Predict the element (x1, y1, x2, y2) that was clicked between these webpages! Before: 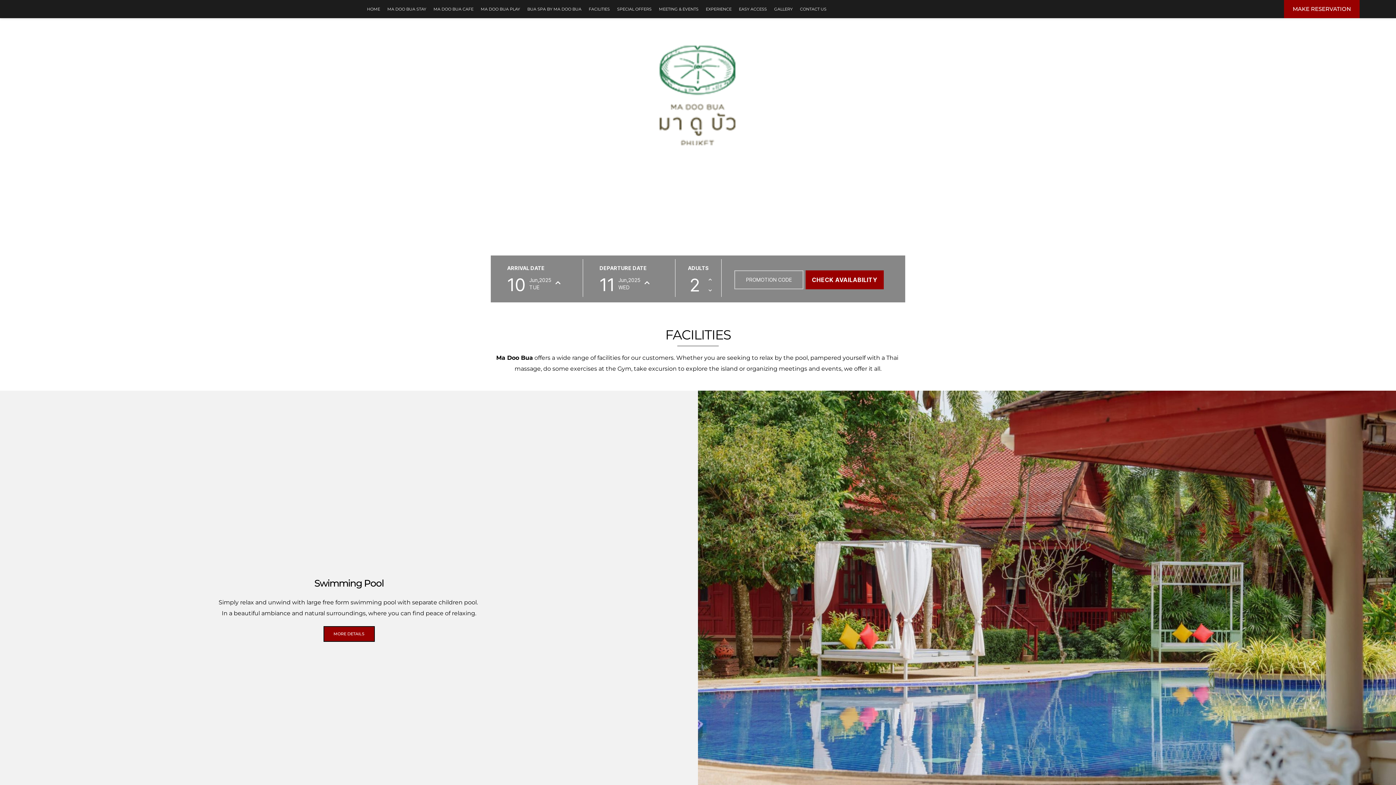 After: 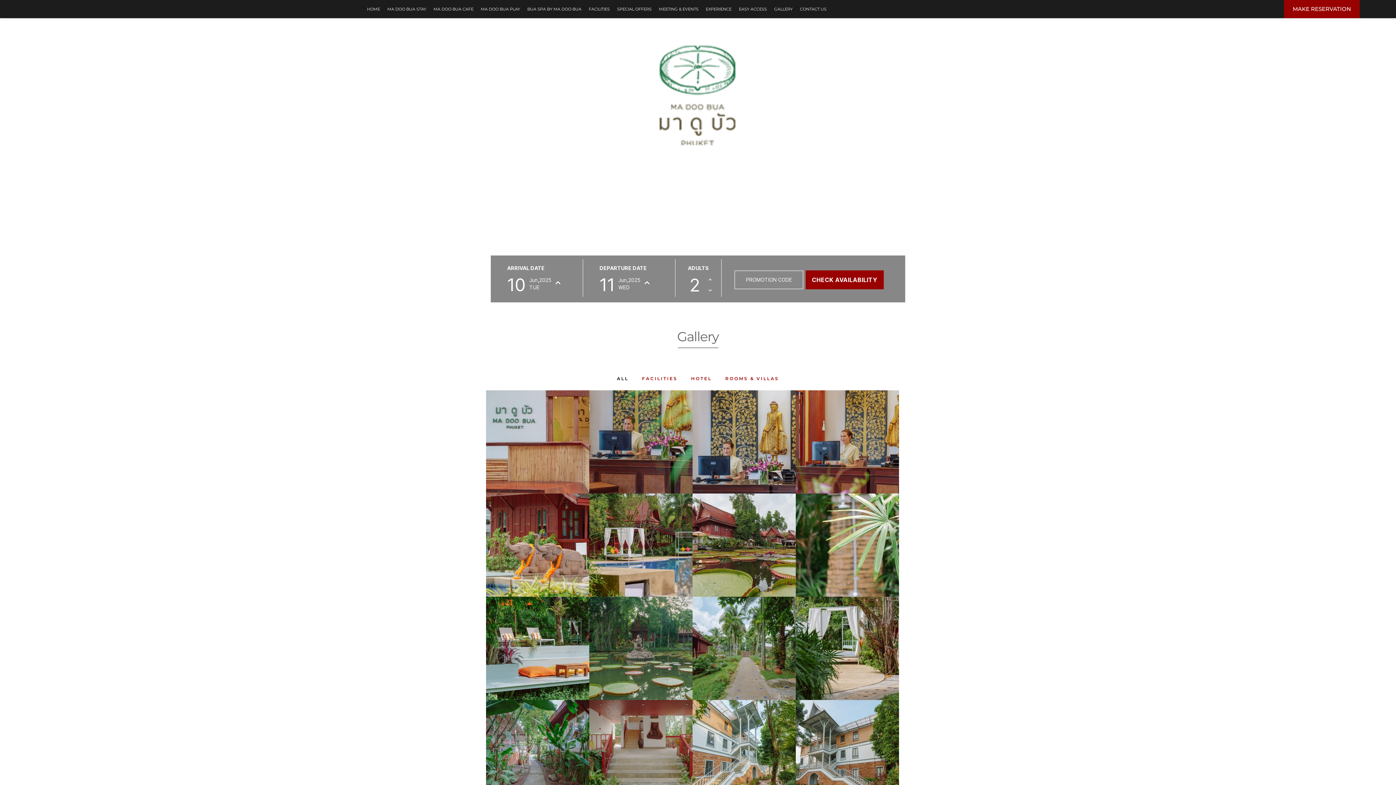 Action: bbox: (773, 6, 794, 12) label: GALLERY